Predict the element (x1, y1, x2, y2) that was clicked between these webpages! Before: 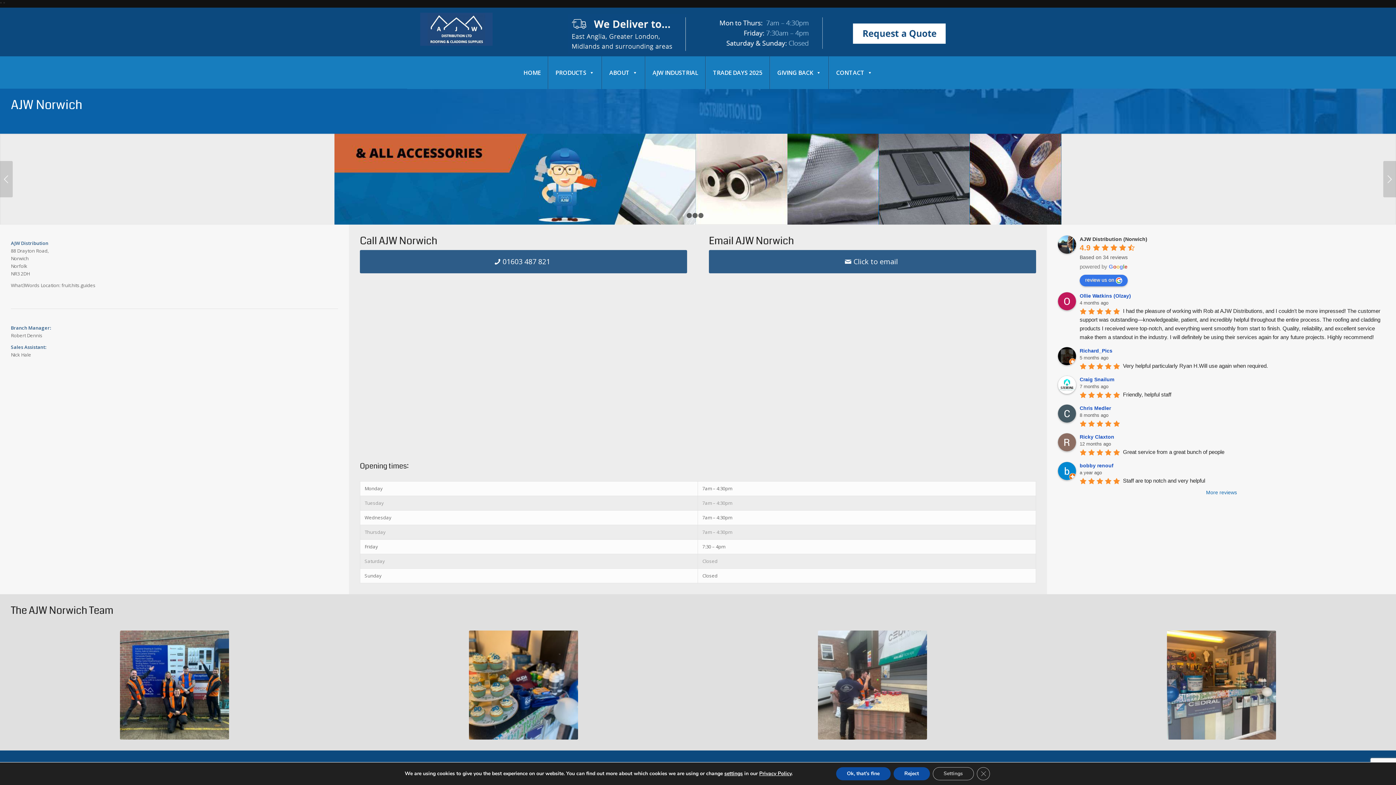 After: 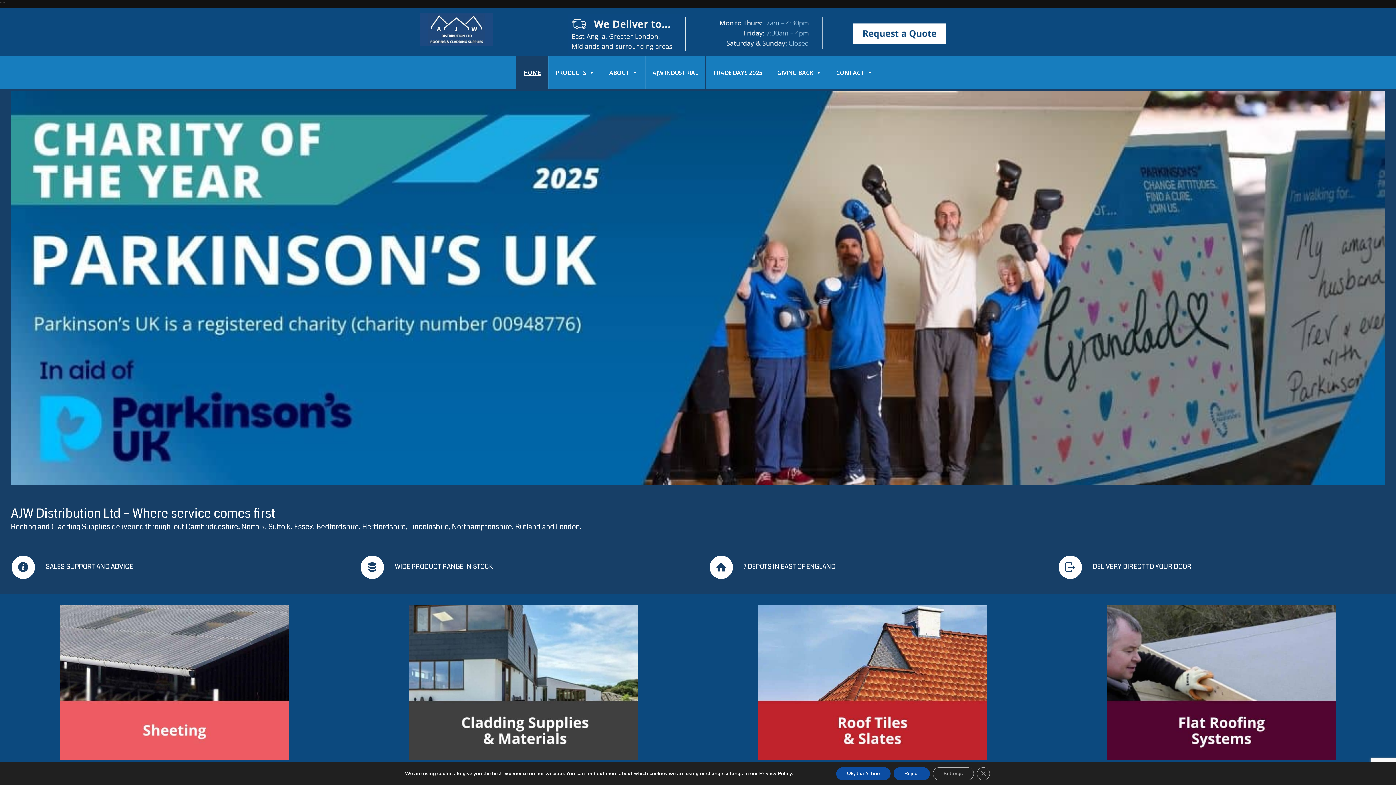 Action: label: HOME bbox: (516, 56, 548, 89)